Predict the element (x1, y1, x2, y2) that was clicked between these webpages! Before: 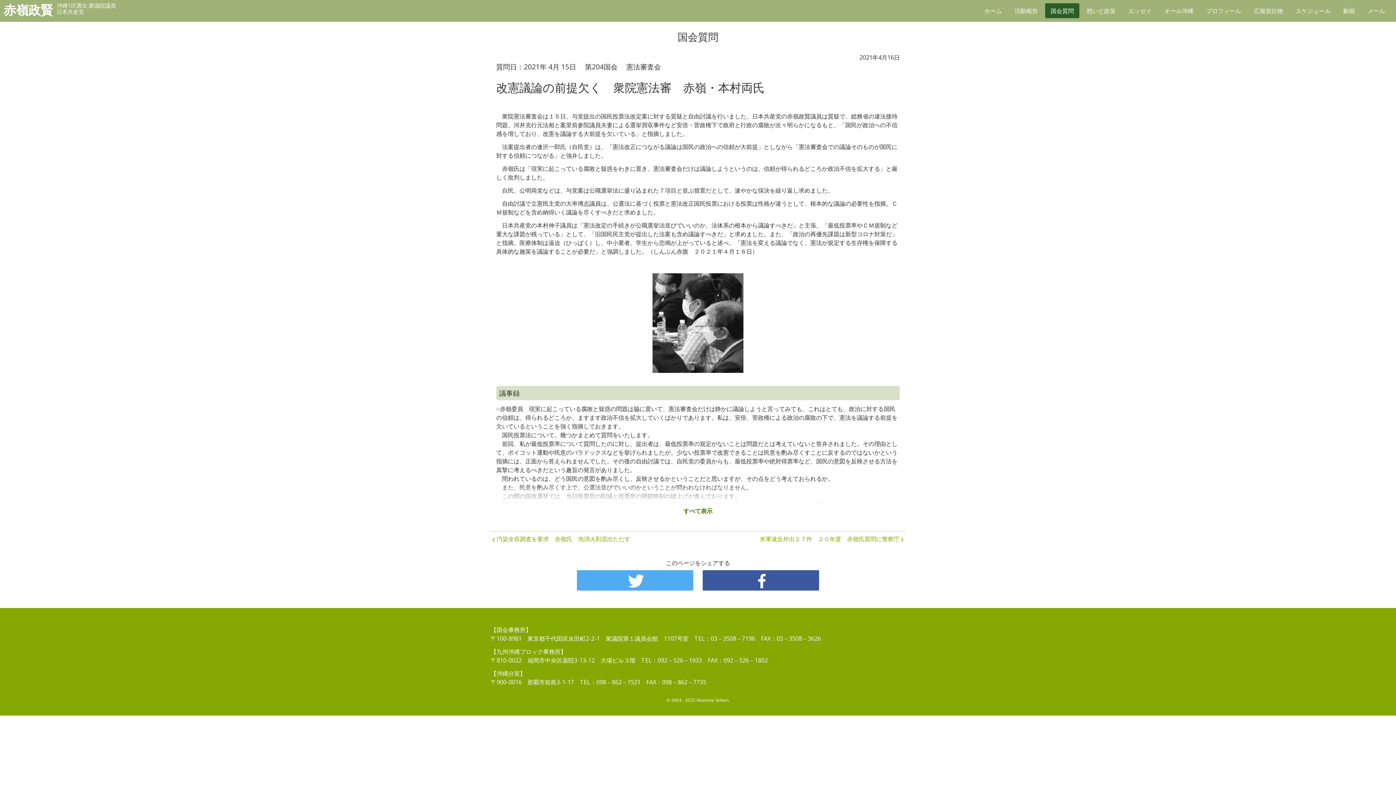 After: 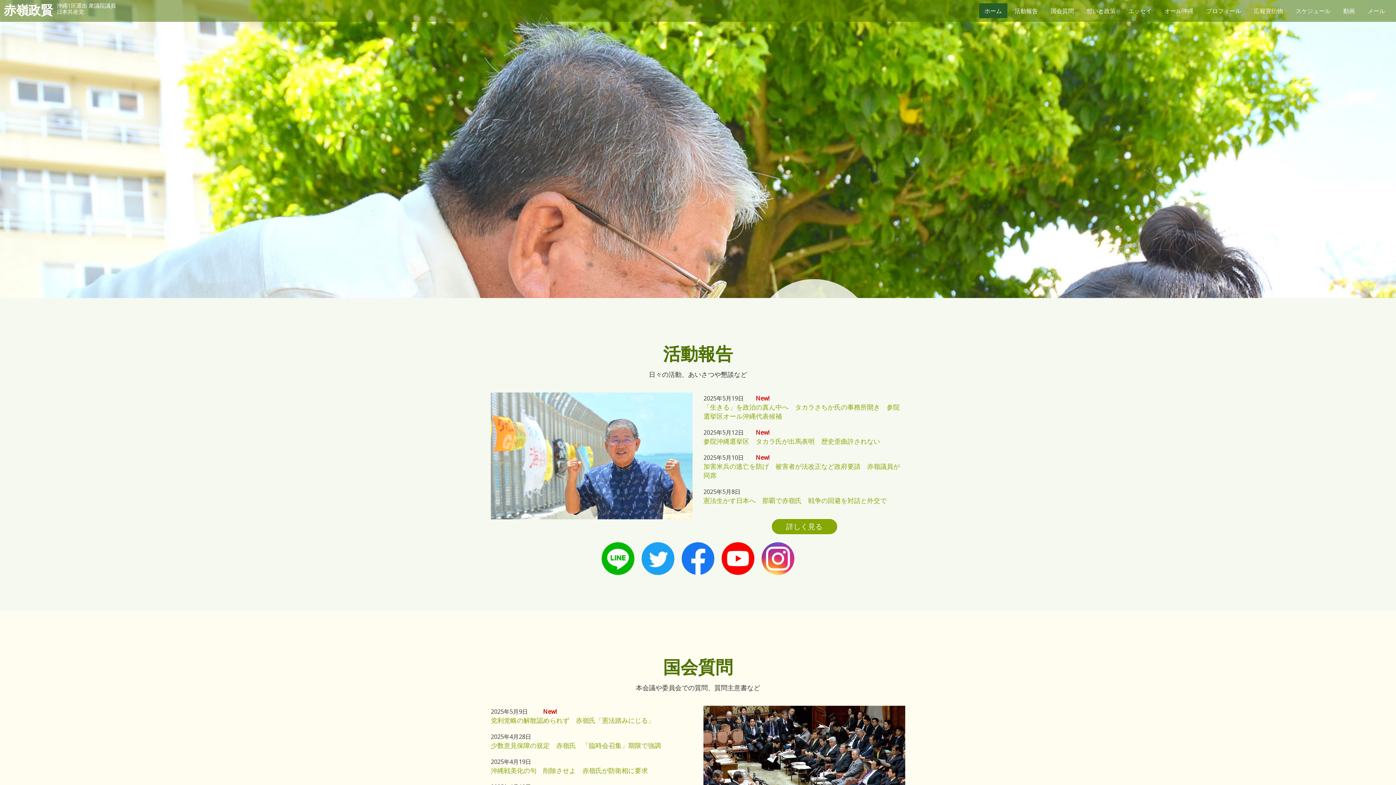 Action: bbox: (979, 3, 1007, 18) label: ホーム